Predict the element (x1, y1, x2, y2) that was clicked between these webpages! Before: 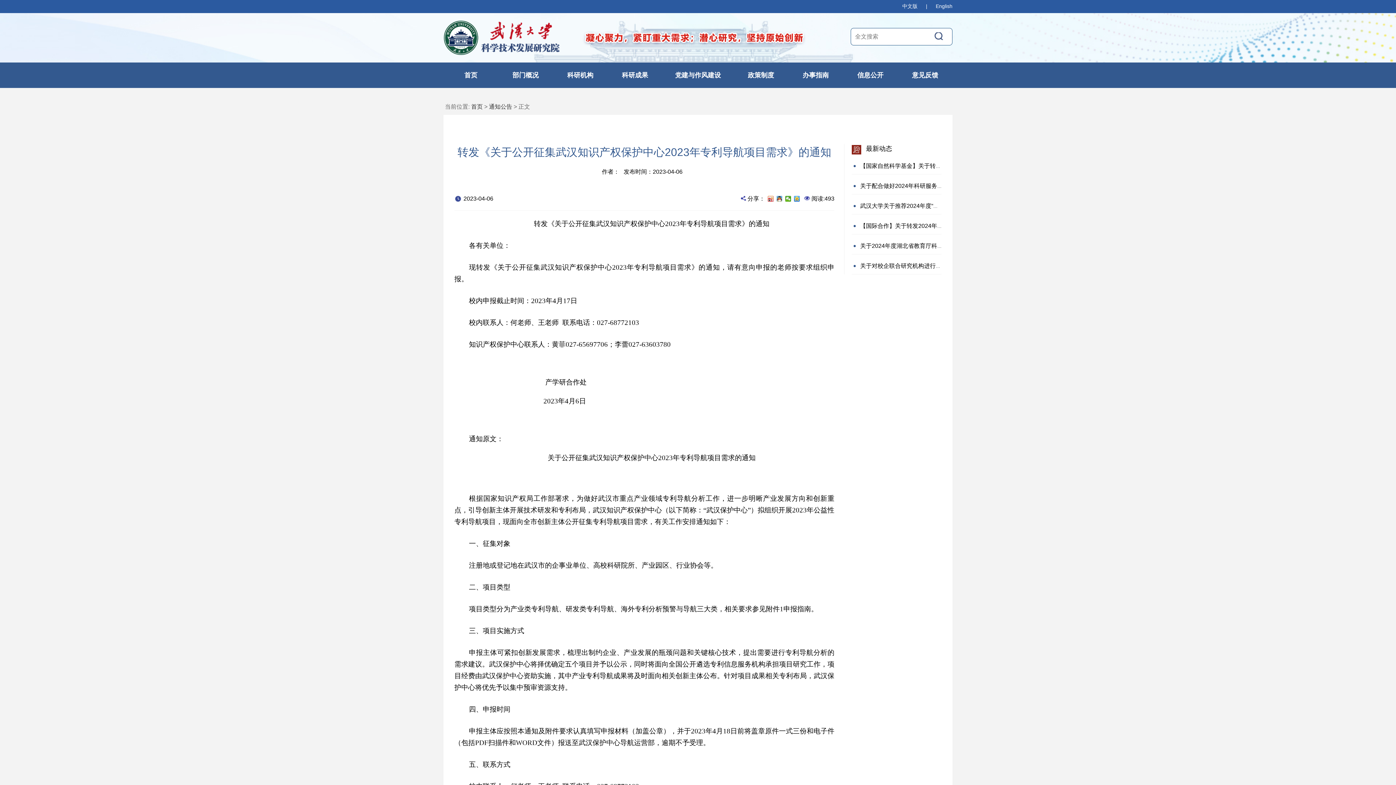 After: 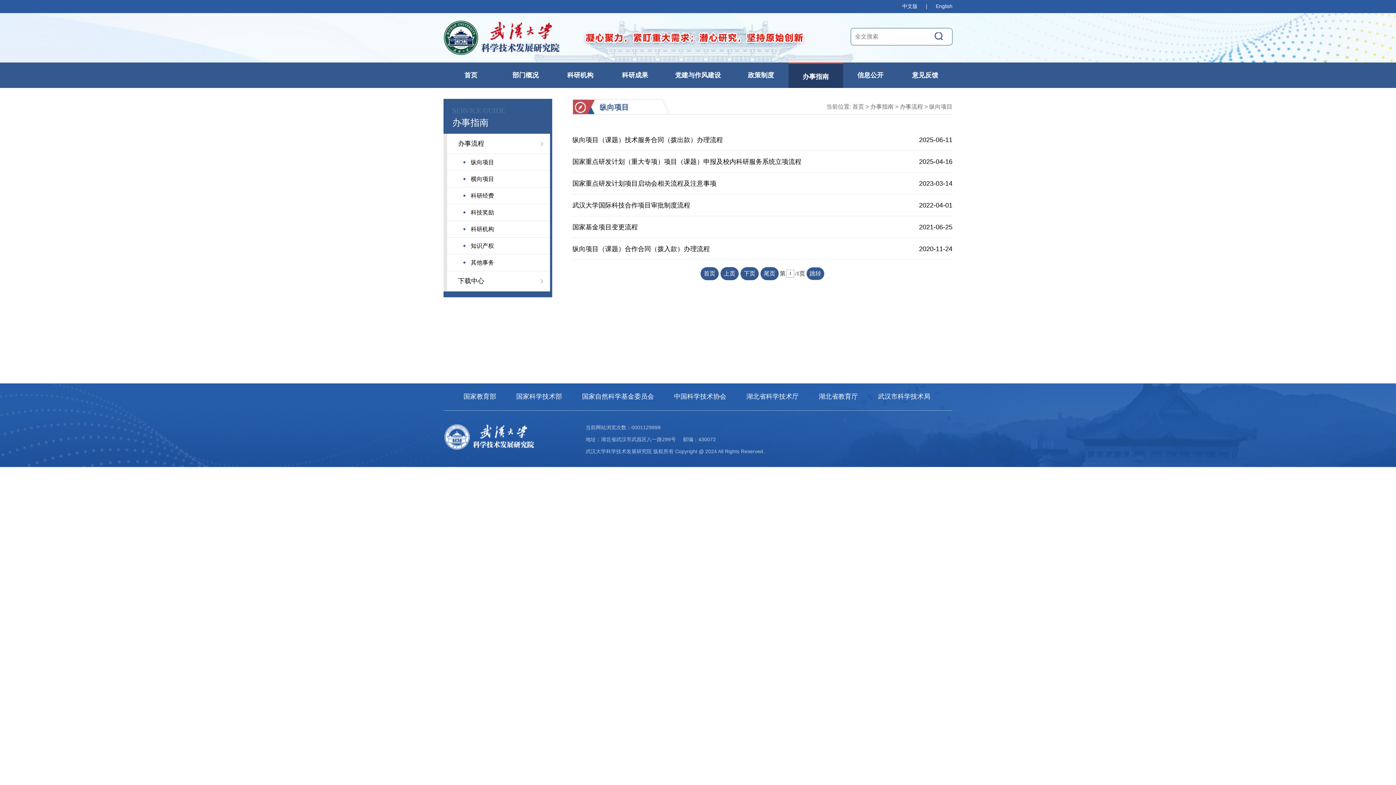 Action: label: 办事指南 bbox: (788, 62, 843, 87)